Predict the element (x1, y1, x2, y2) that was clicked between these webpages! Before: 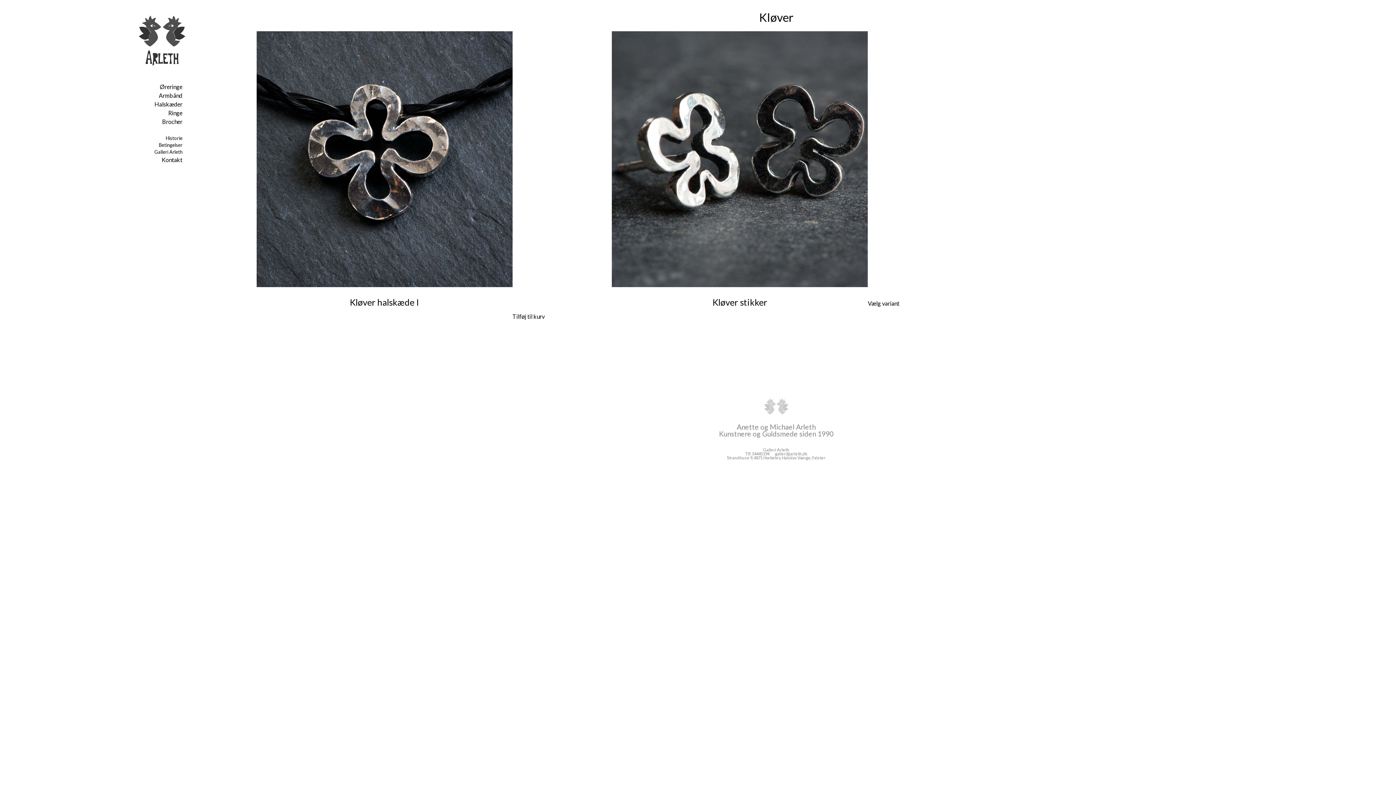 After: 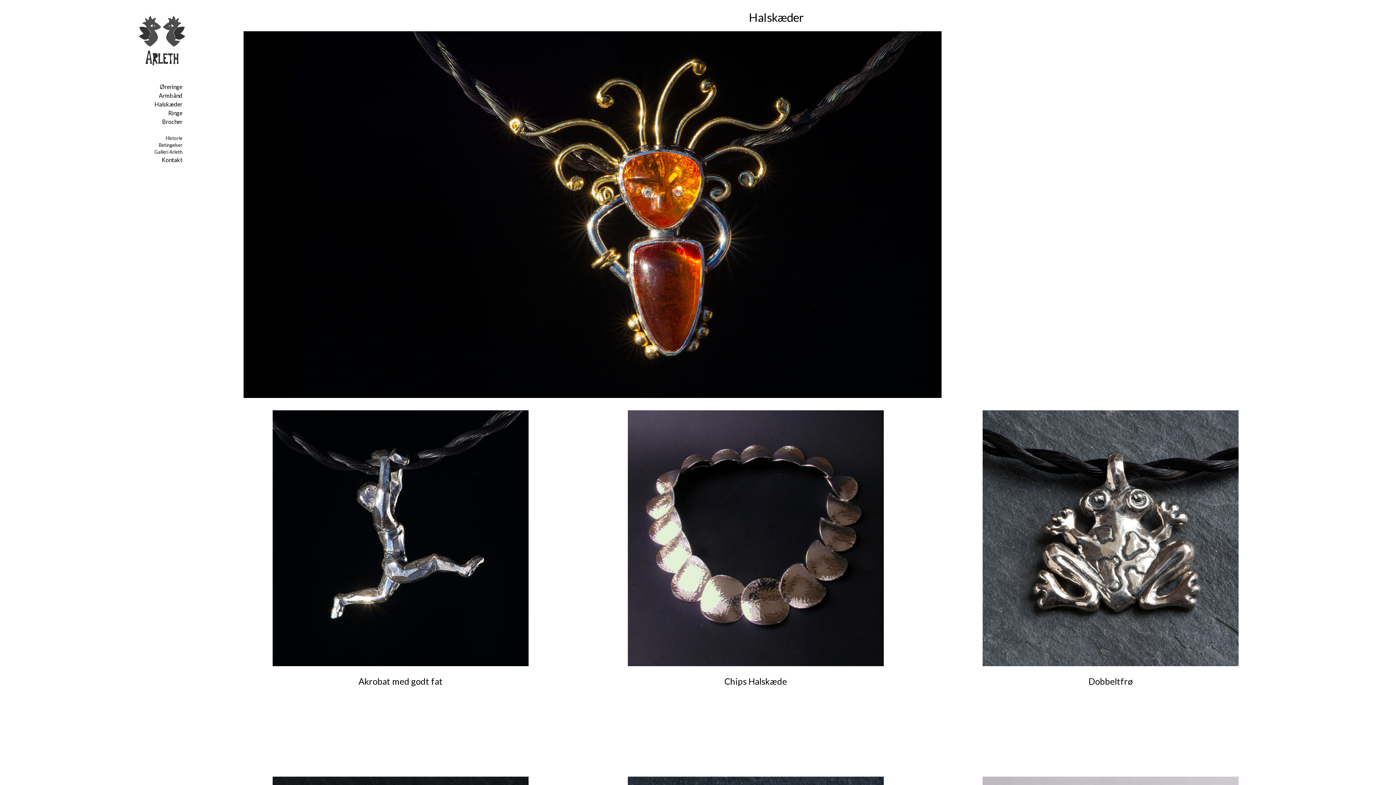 Action: label: Halskæder bbox: (154, 100, 182, 107)